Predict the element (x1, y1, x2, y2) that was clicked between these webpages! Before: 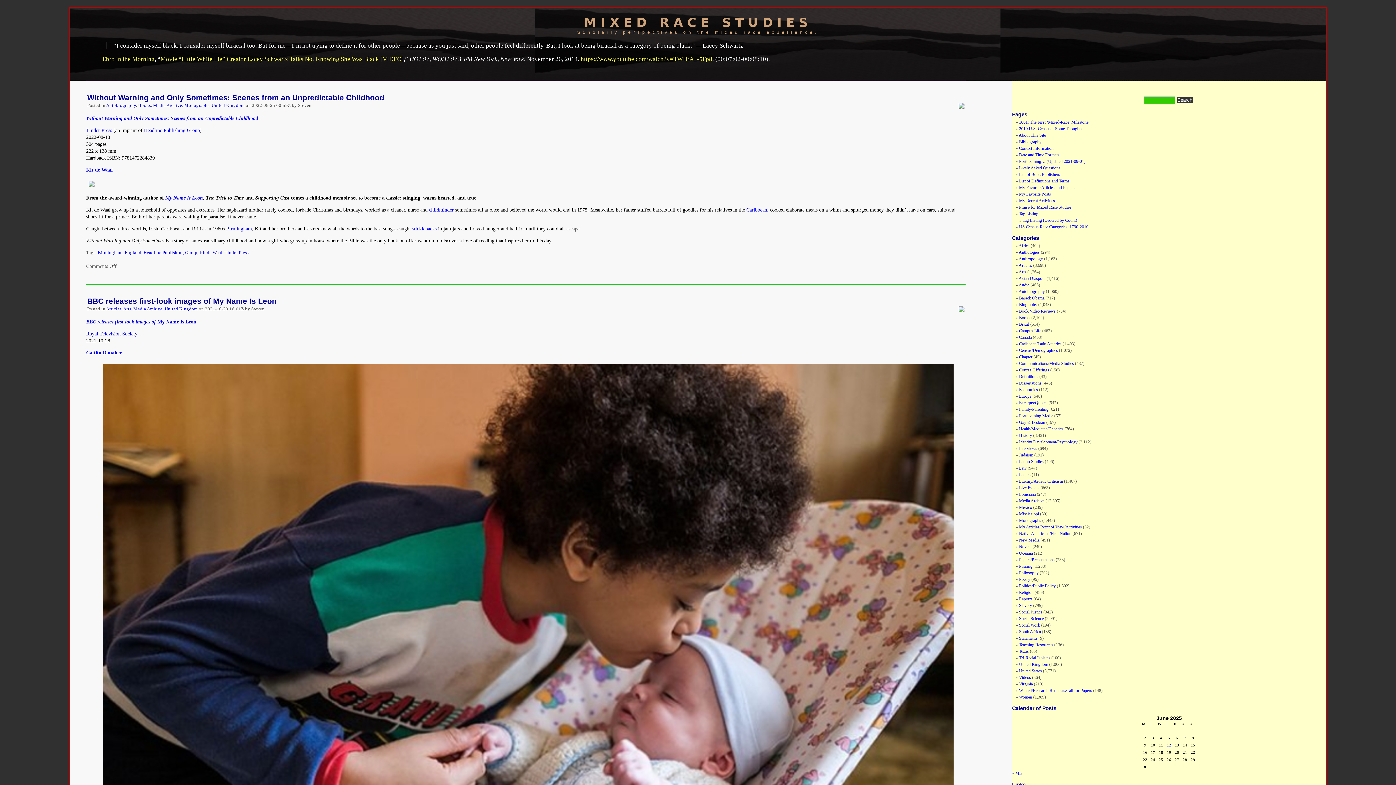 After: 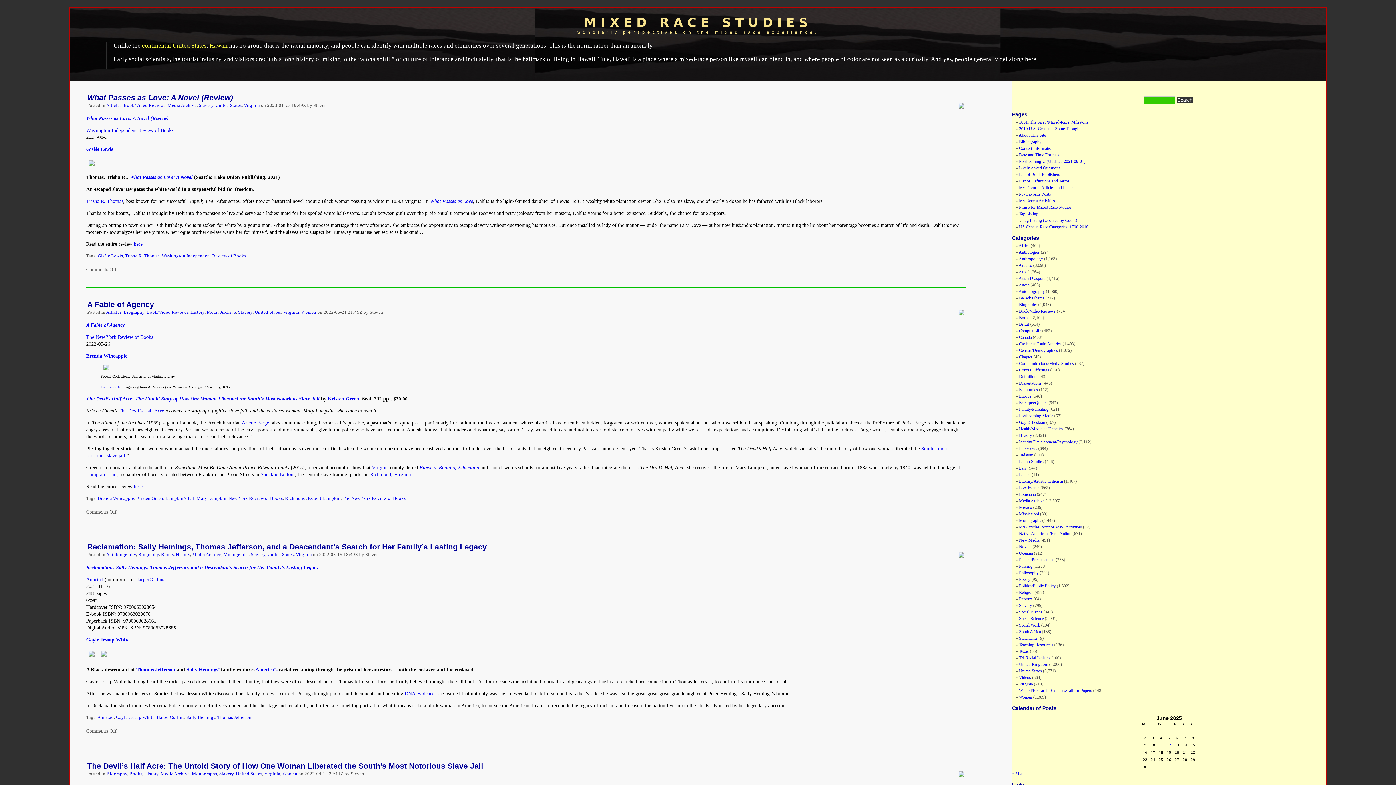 Action: bbox: (1019, 681, 1033, 686) label: Virginia